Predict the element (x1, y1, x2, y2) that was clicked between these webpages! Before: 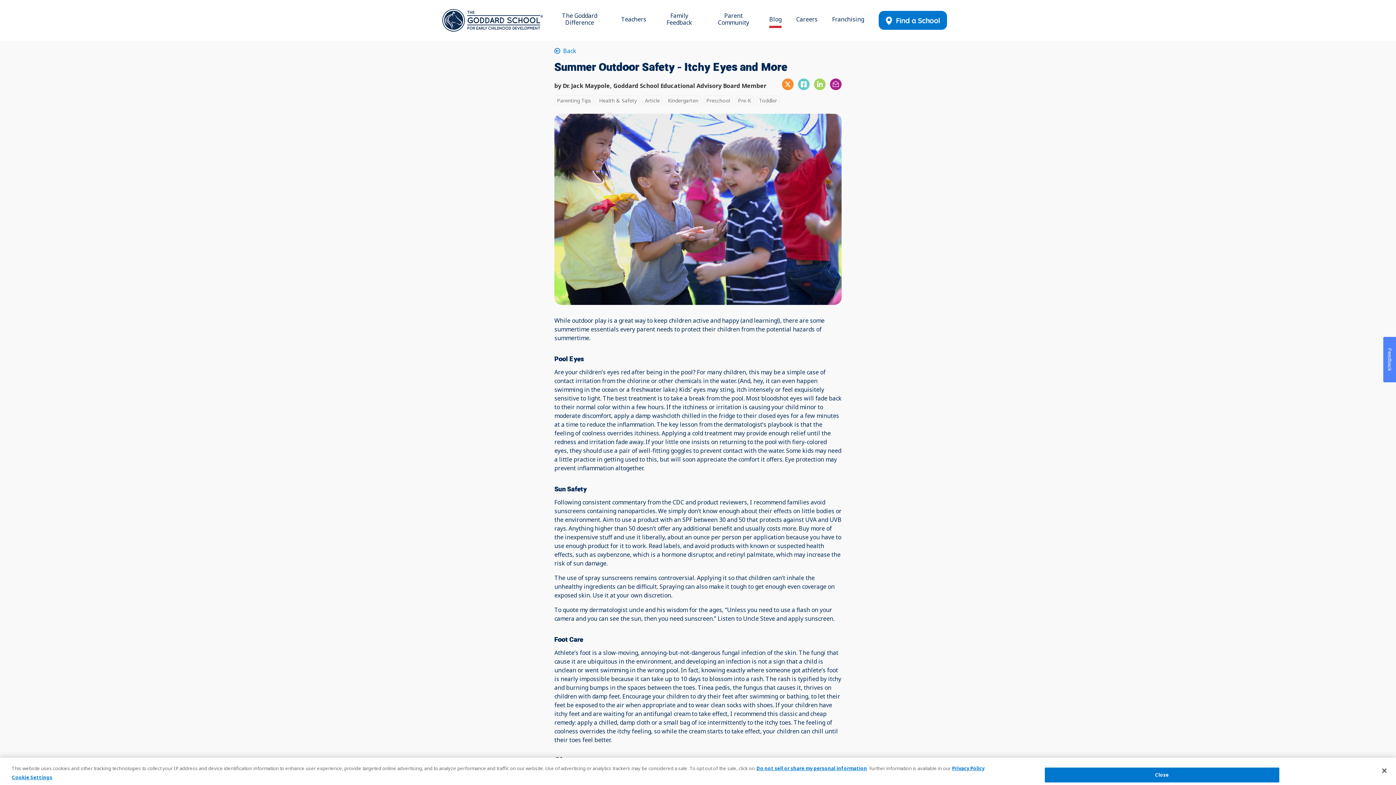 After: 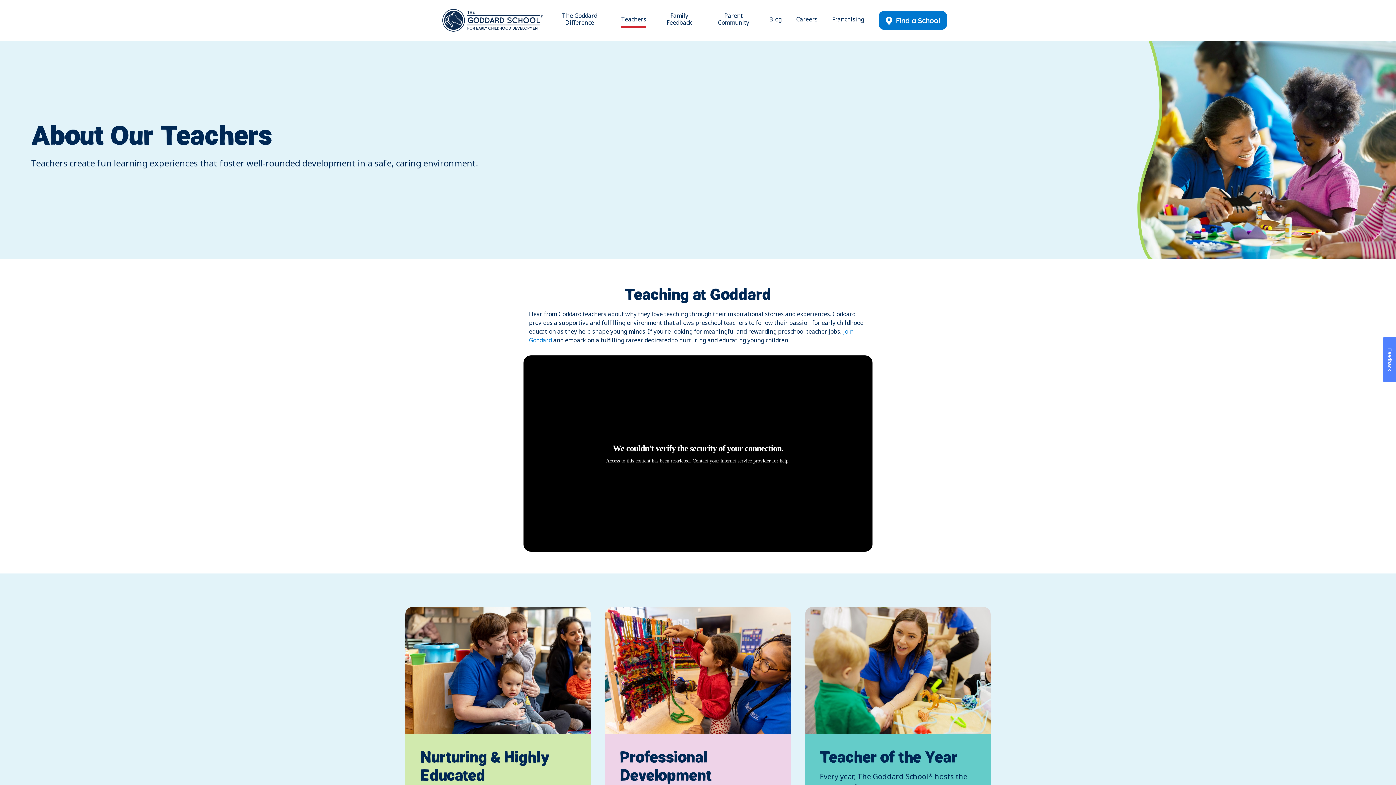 Action: label: Teachers bbox: (621, 12, 646, 27)